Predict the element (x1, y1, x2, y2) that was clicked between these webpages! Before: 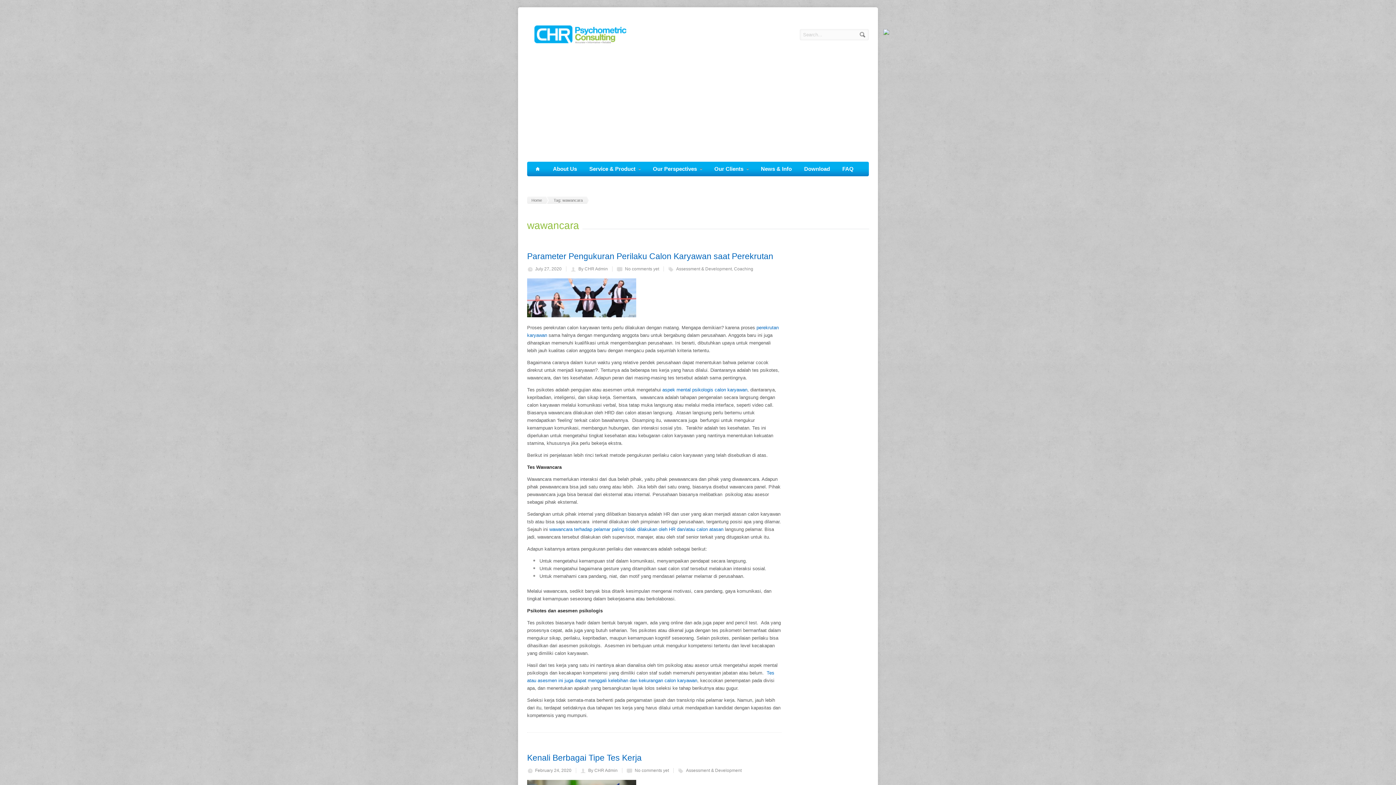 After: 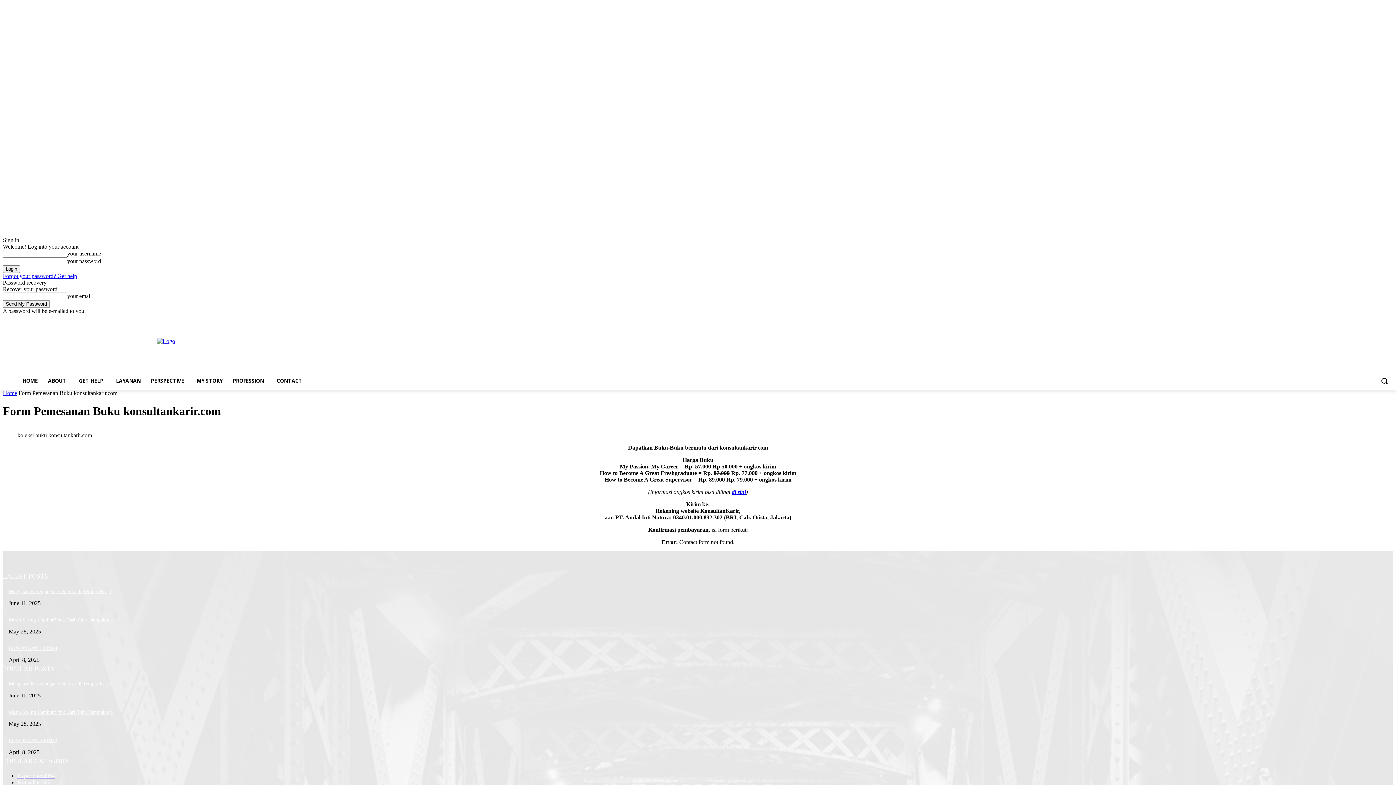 Action: bbox: (883, 30, 889, 36)